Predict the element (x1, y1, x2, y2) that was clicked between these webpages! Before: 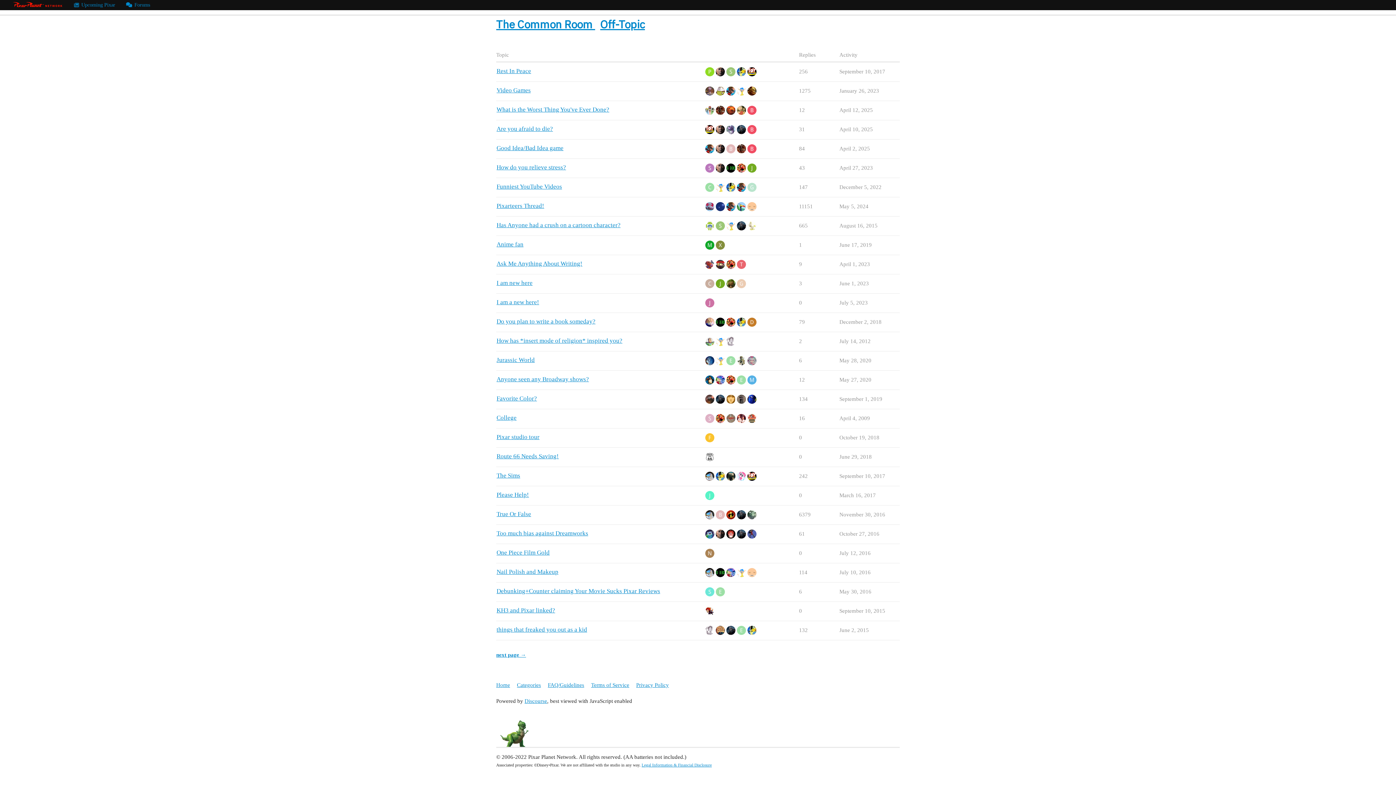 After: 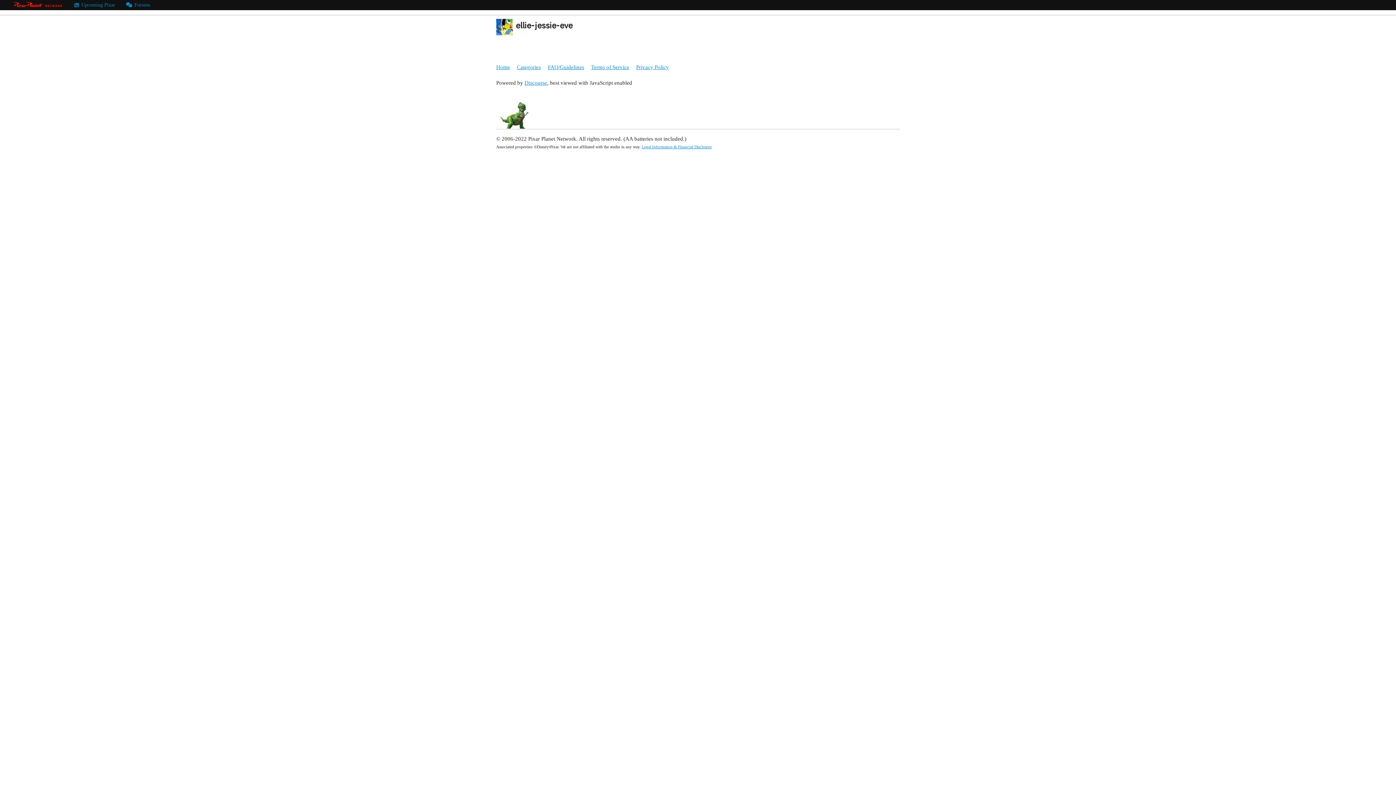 Action: bbox: (726, 182, 735, 191)